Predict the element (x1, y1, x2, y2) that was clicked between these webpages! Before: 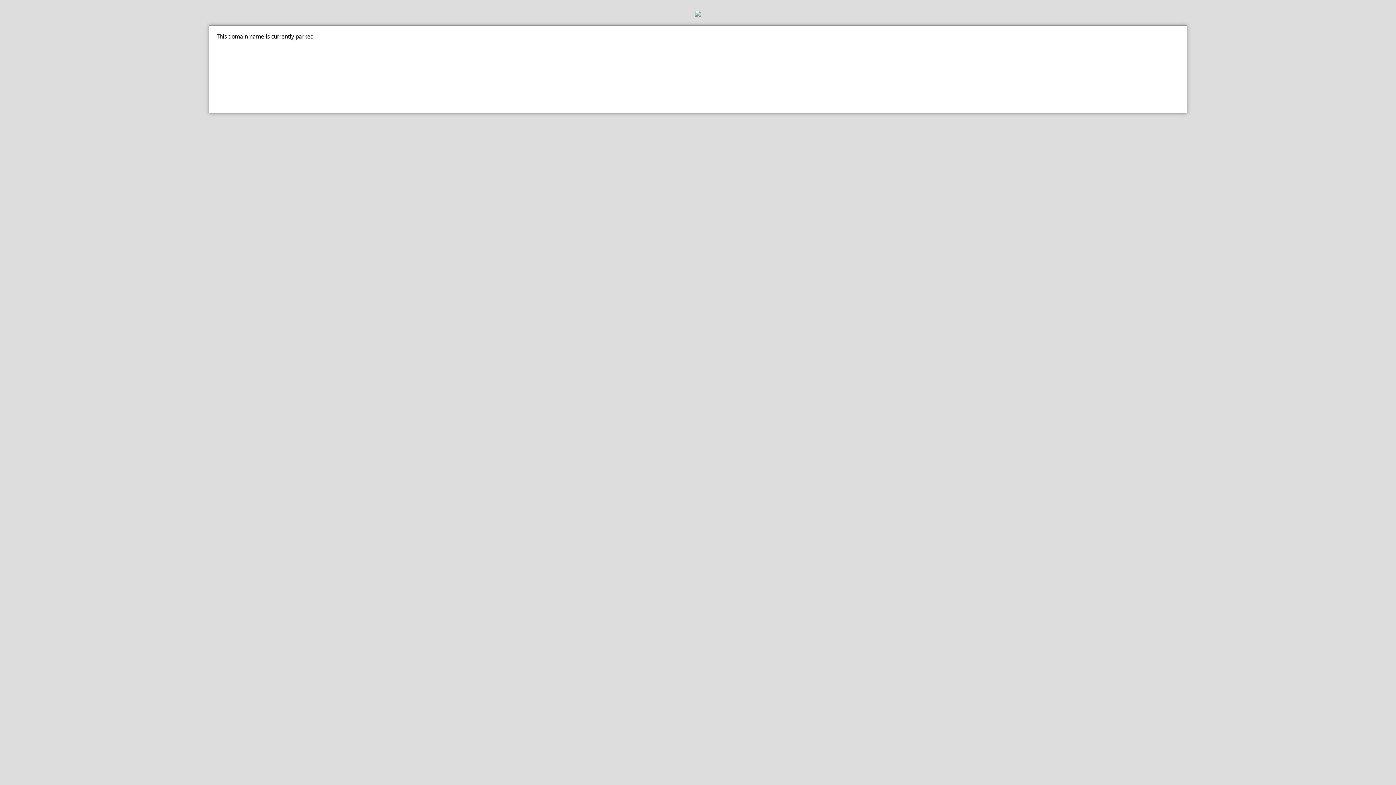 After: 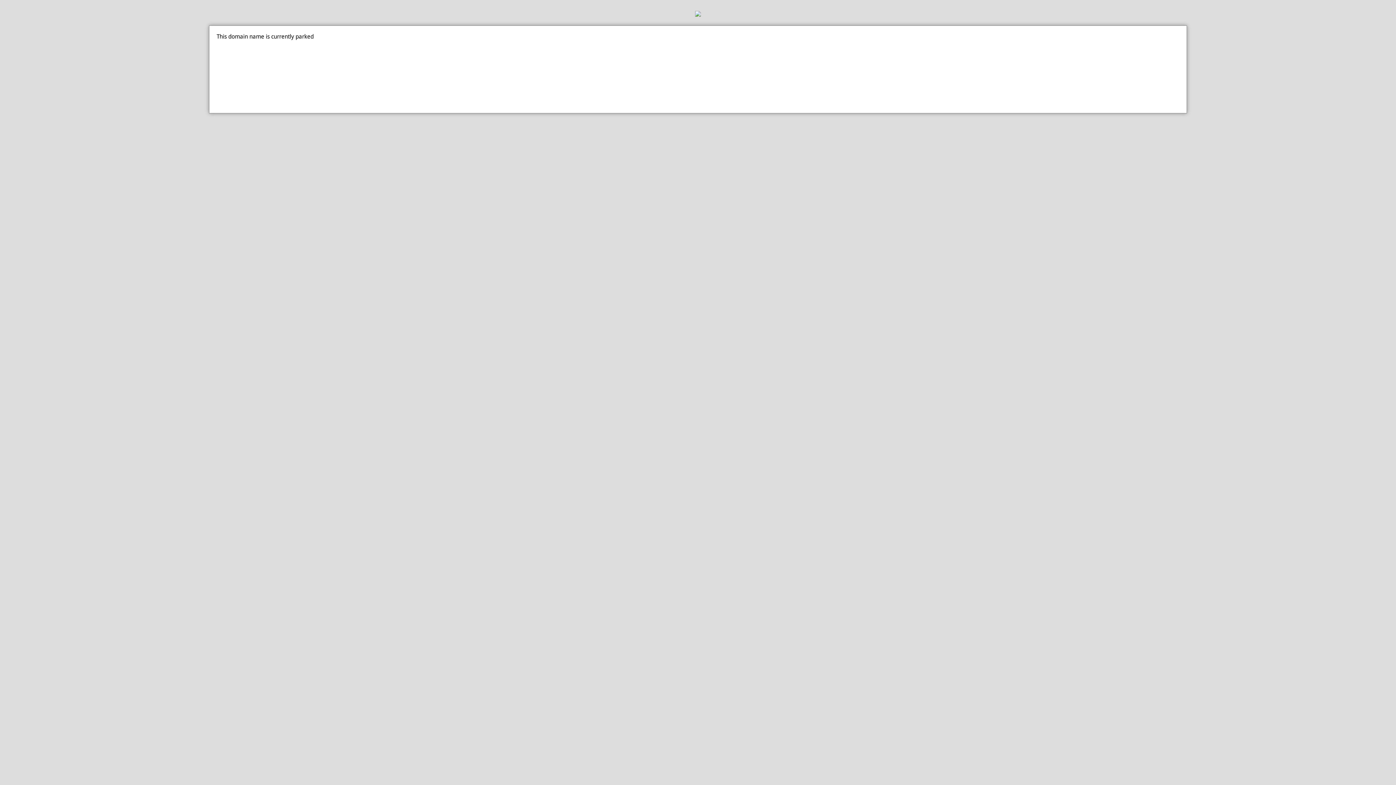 Action: bbox: (0, 10, 1396, 18)